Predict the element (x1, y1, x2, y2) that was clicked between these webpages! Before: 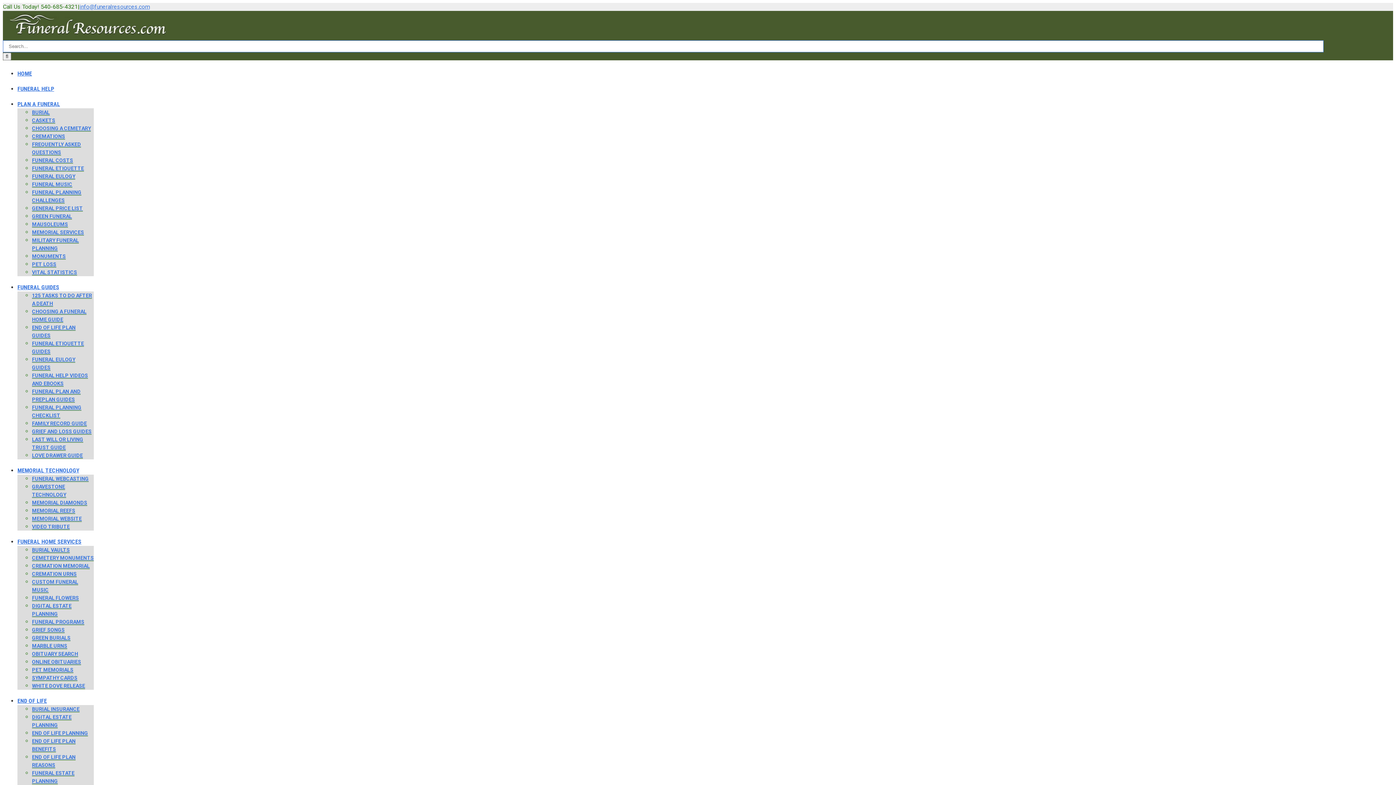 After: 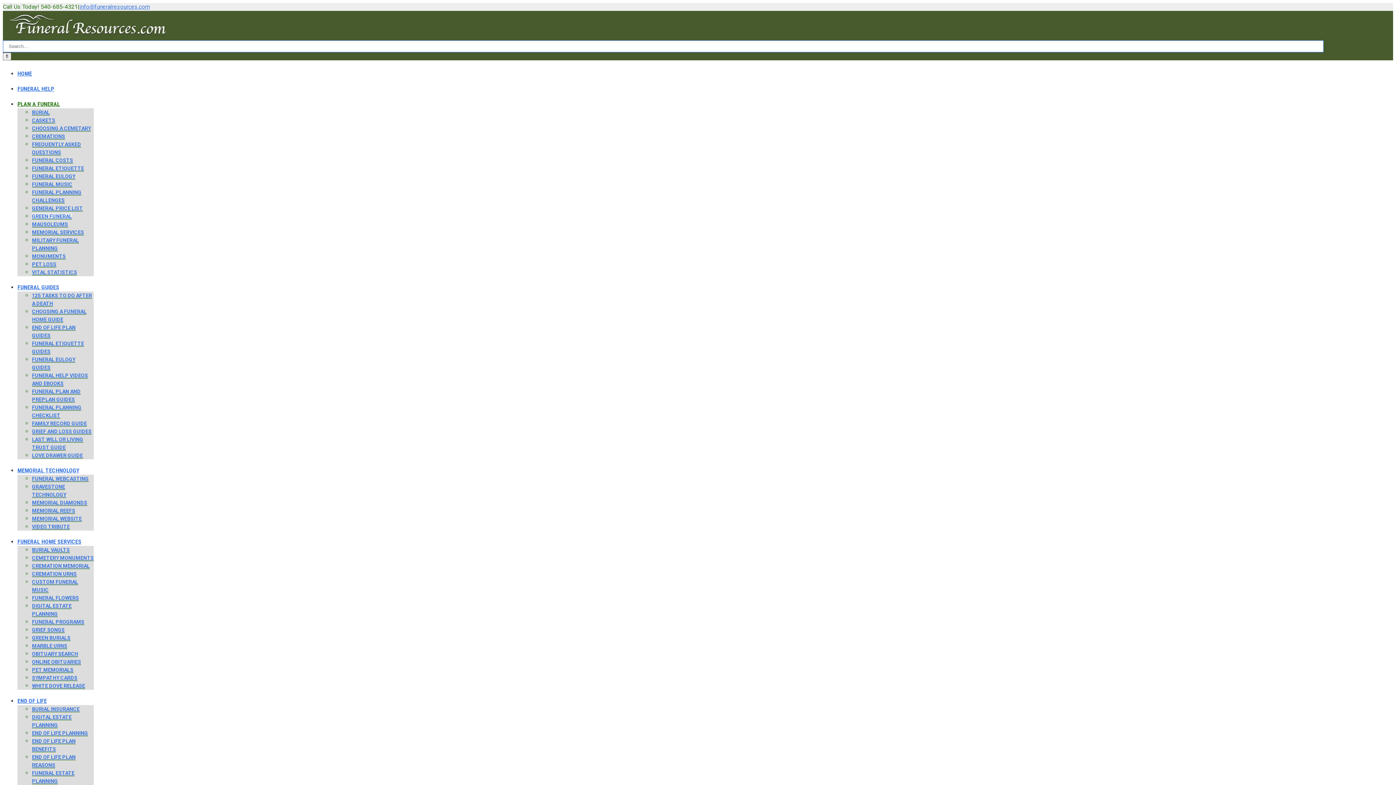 Action: label: GREEN FUNERAL bbox: (32, 213, 72, 219)